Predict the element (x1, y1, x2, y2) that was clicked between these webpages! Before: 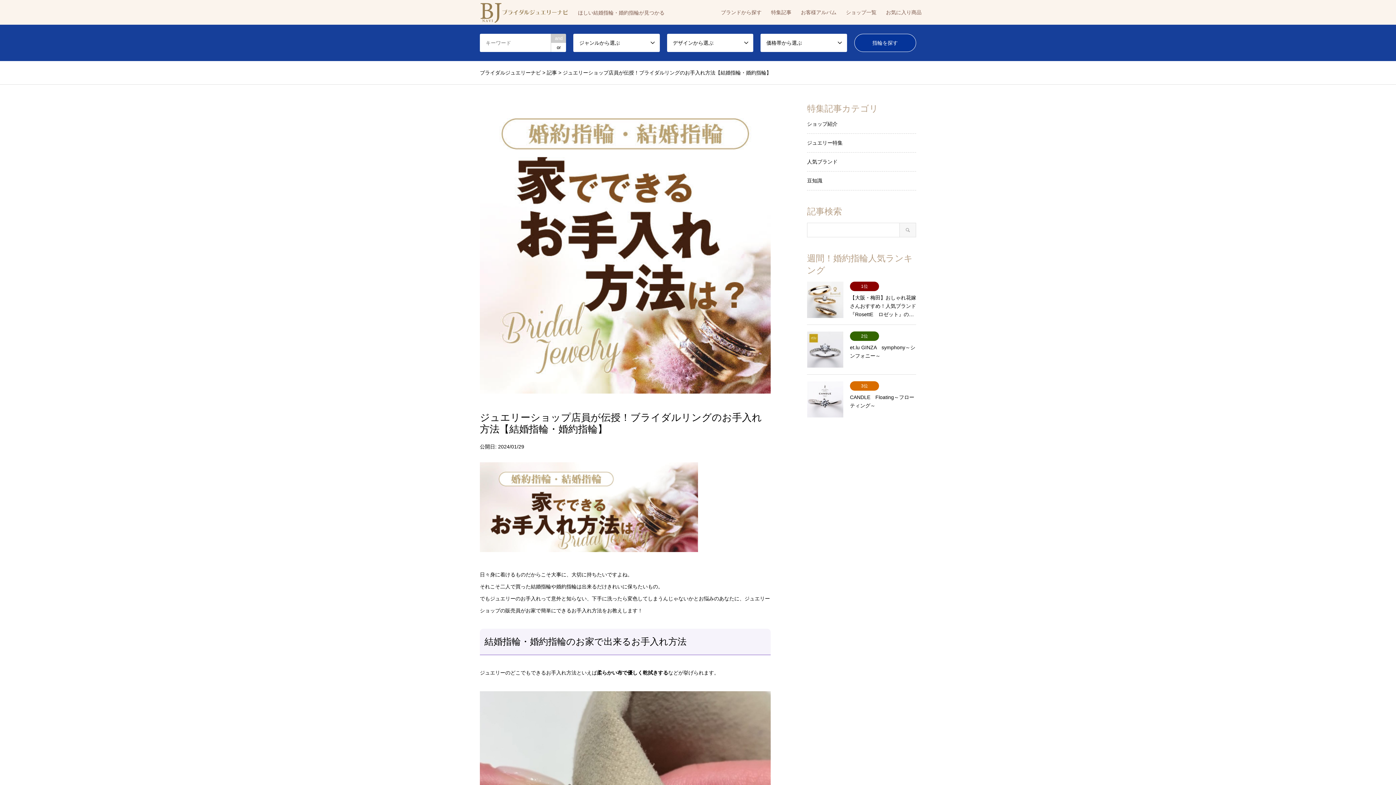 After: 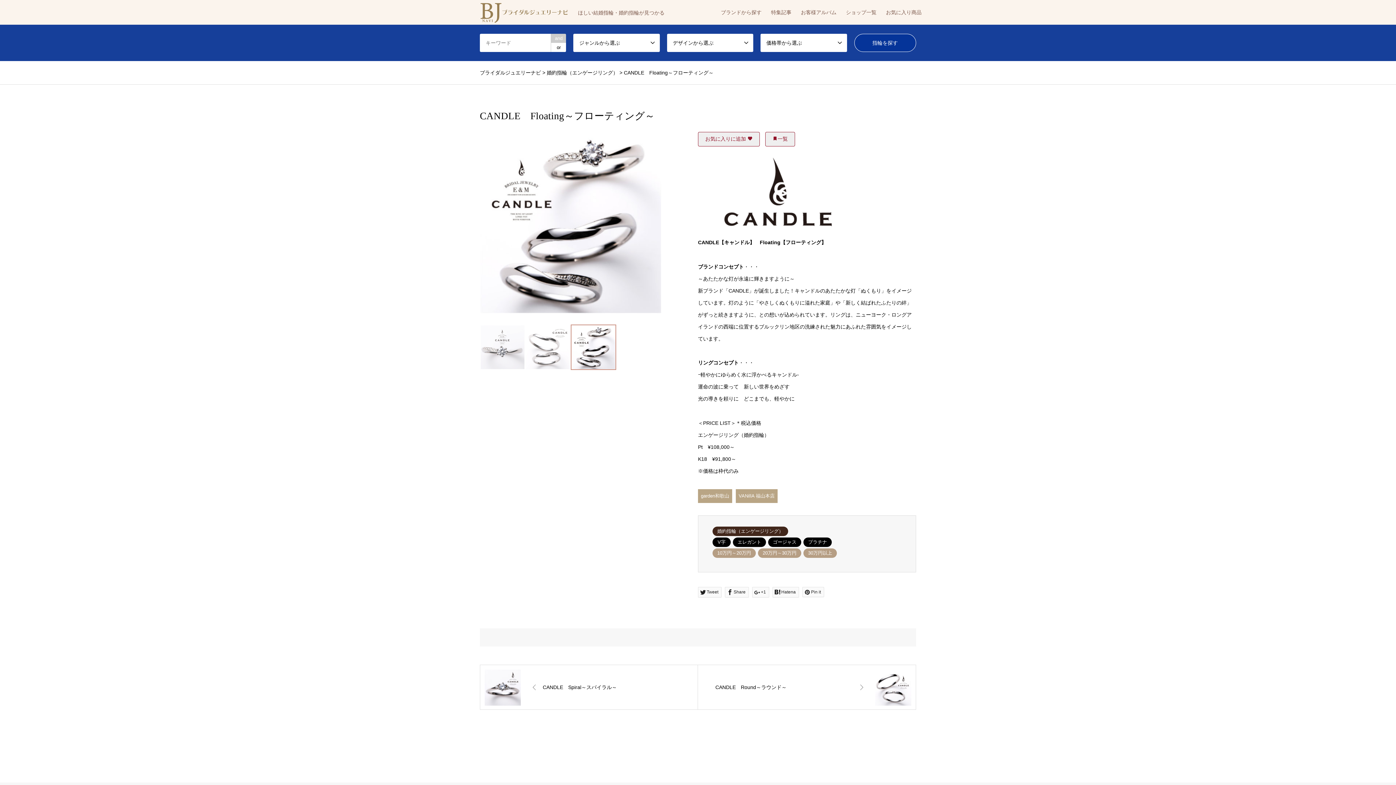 Action: label: 3位
CANDLE　Floating～フローティング～ bbox: (807, 381, 916, 417)